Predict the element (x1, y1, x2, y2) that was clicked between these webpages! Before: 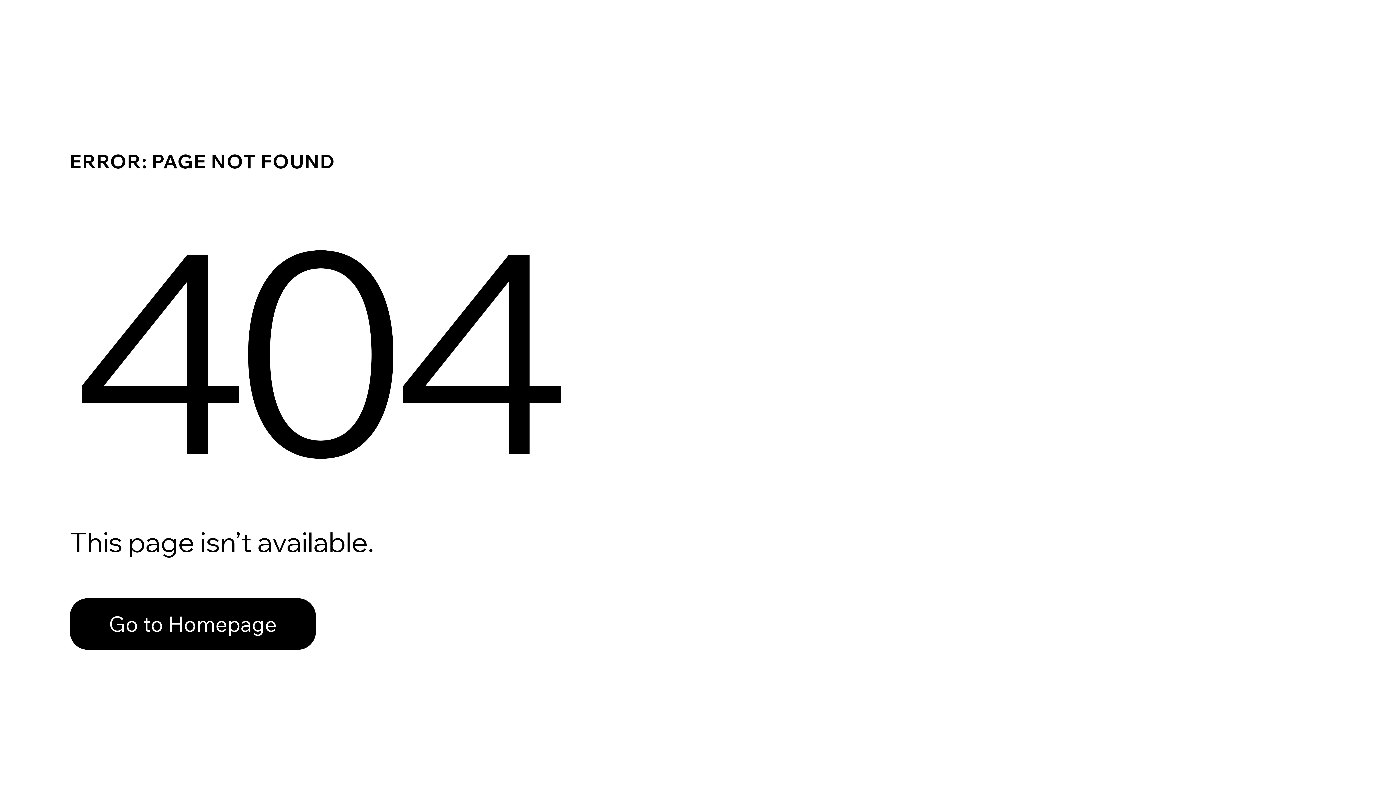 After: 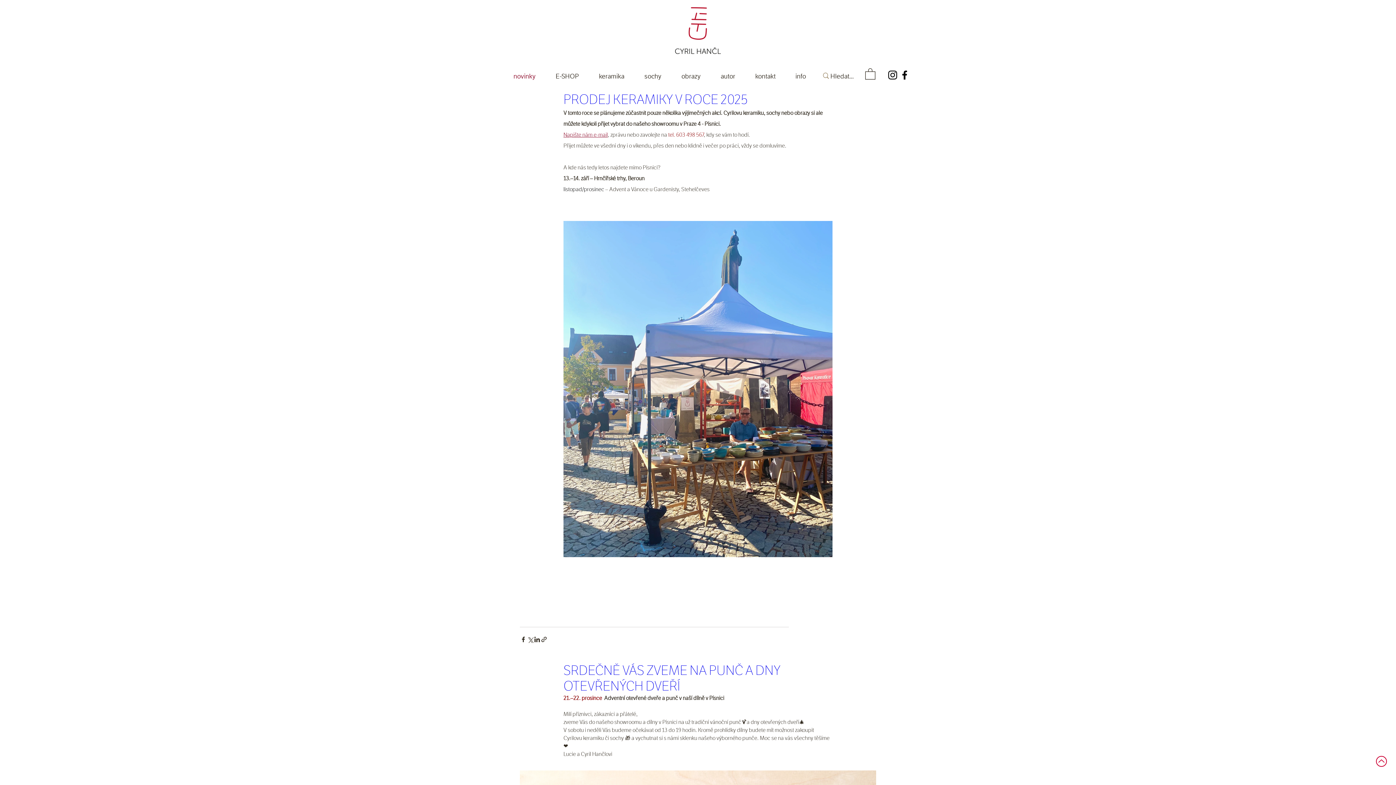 Action: bbox: (69, 598, 316, 650) label: Go to Homepage